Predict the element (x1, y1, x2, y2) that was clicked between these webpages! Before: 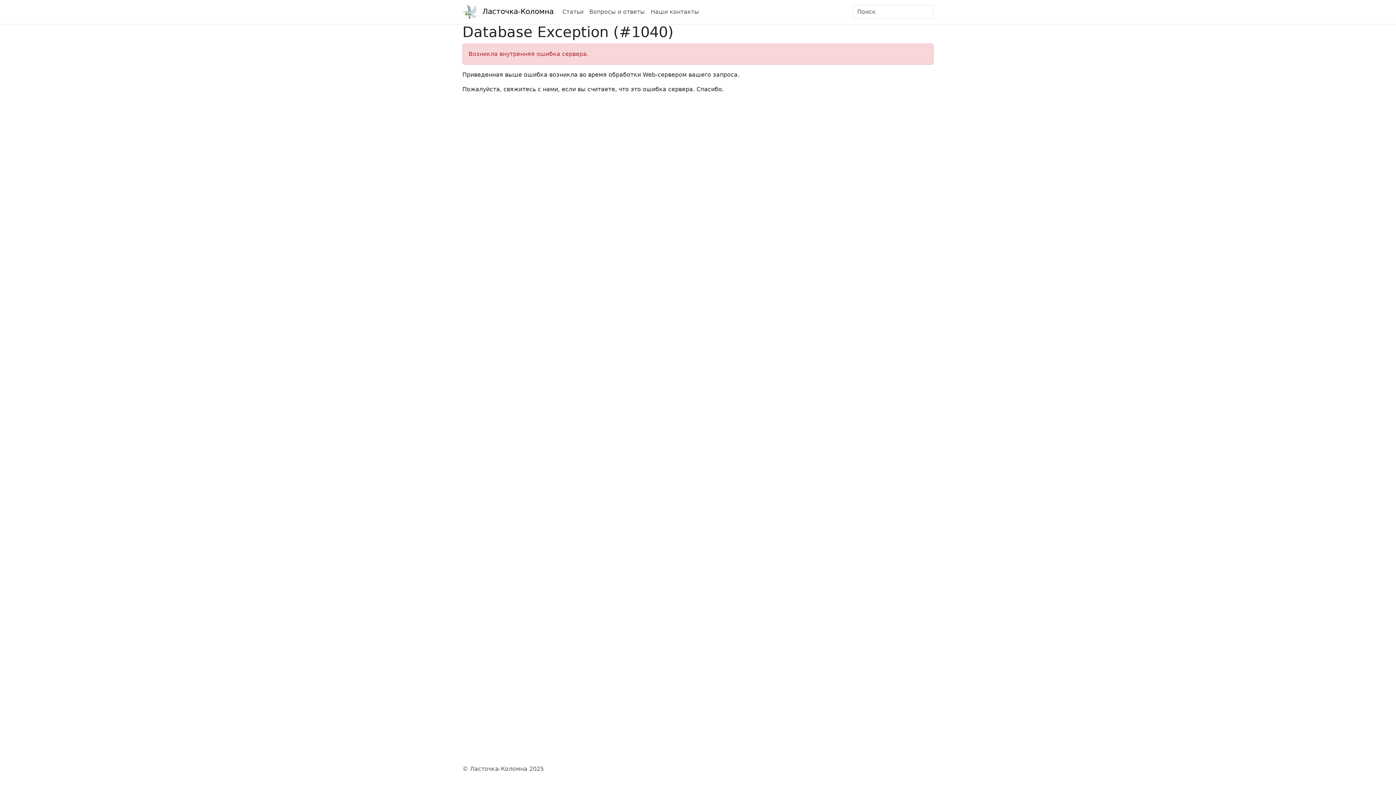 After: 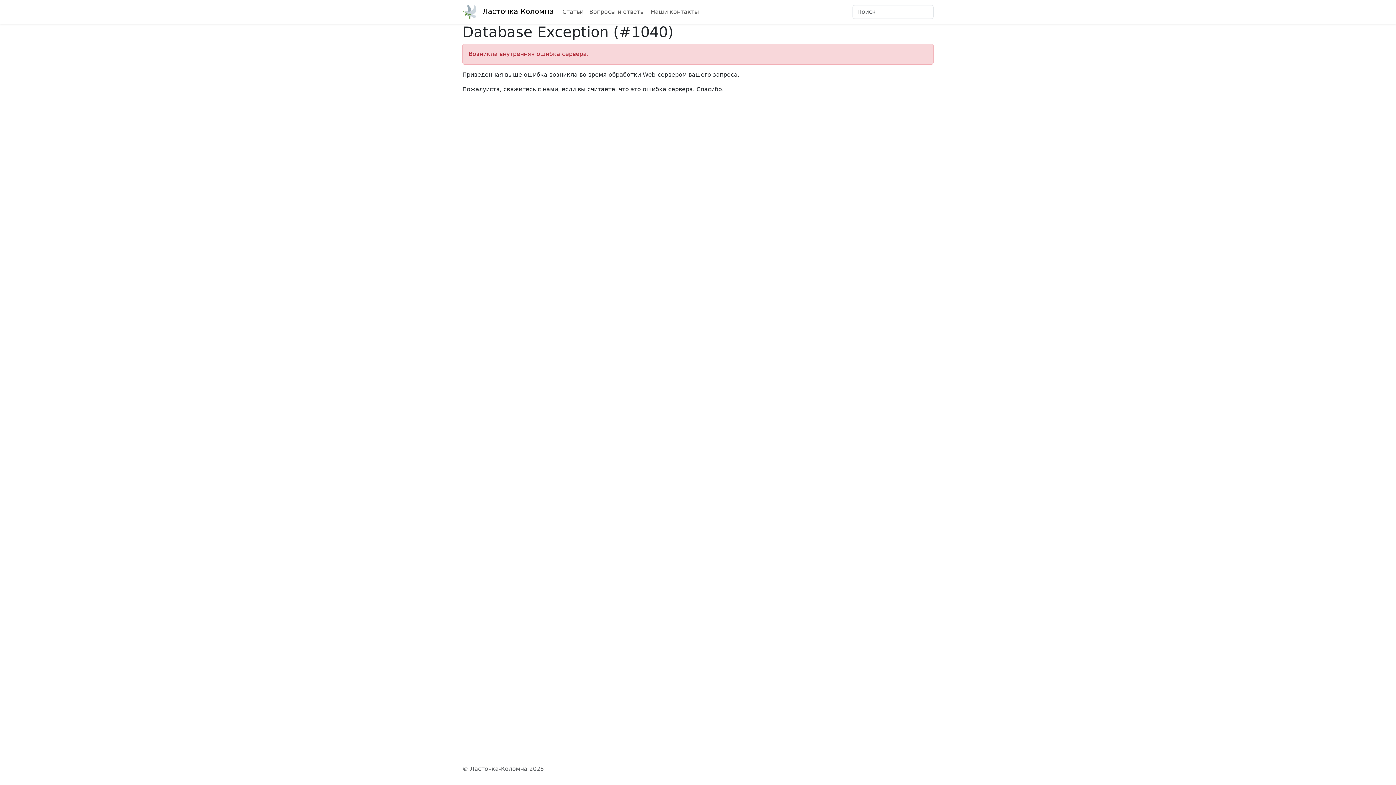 Action: label: Ласточка-Коломна bbox: (462, 2, 553, 21)